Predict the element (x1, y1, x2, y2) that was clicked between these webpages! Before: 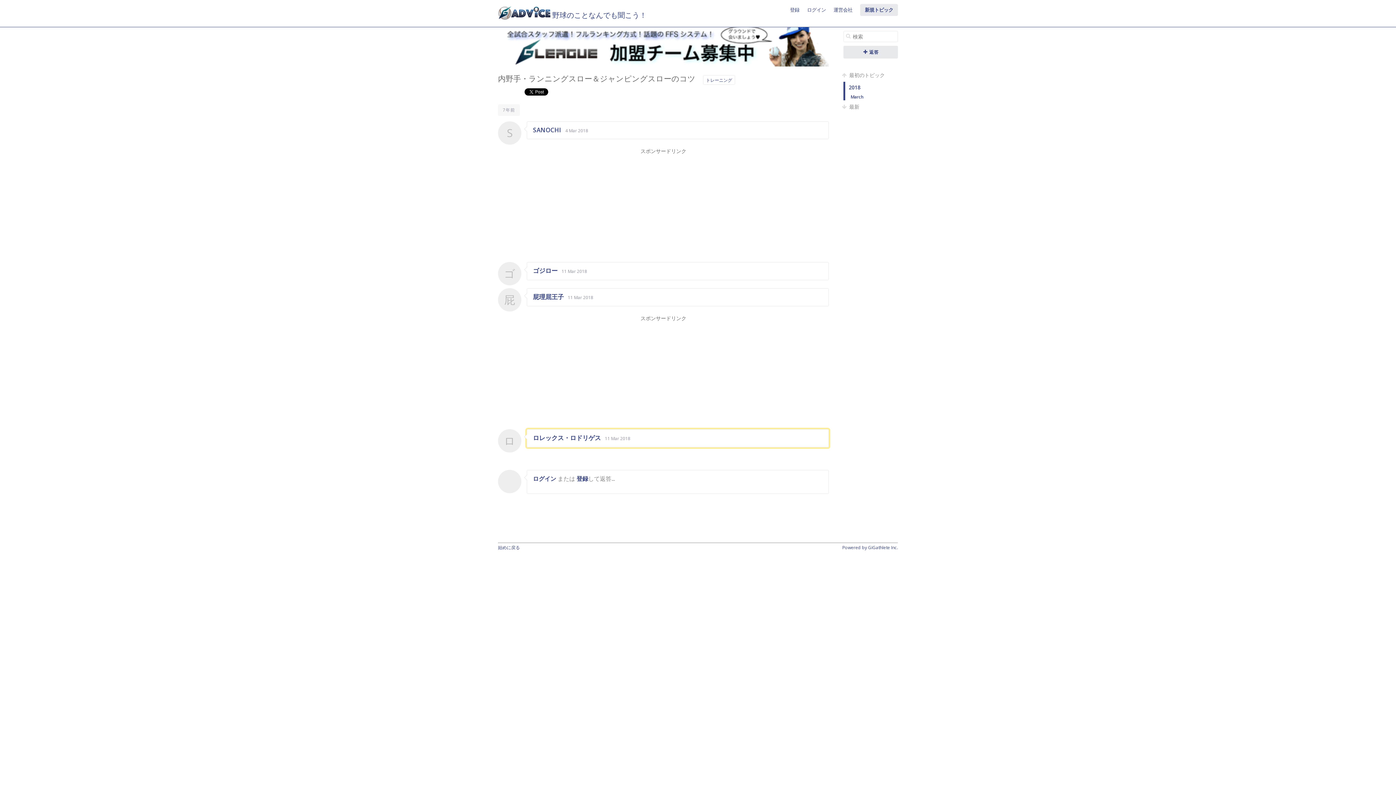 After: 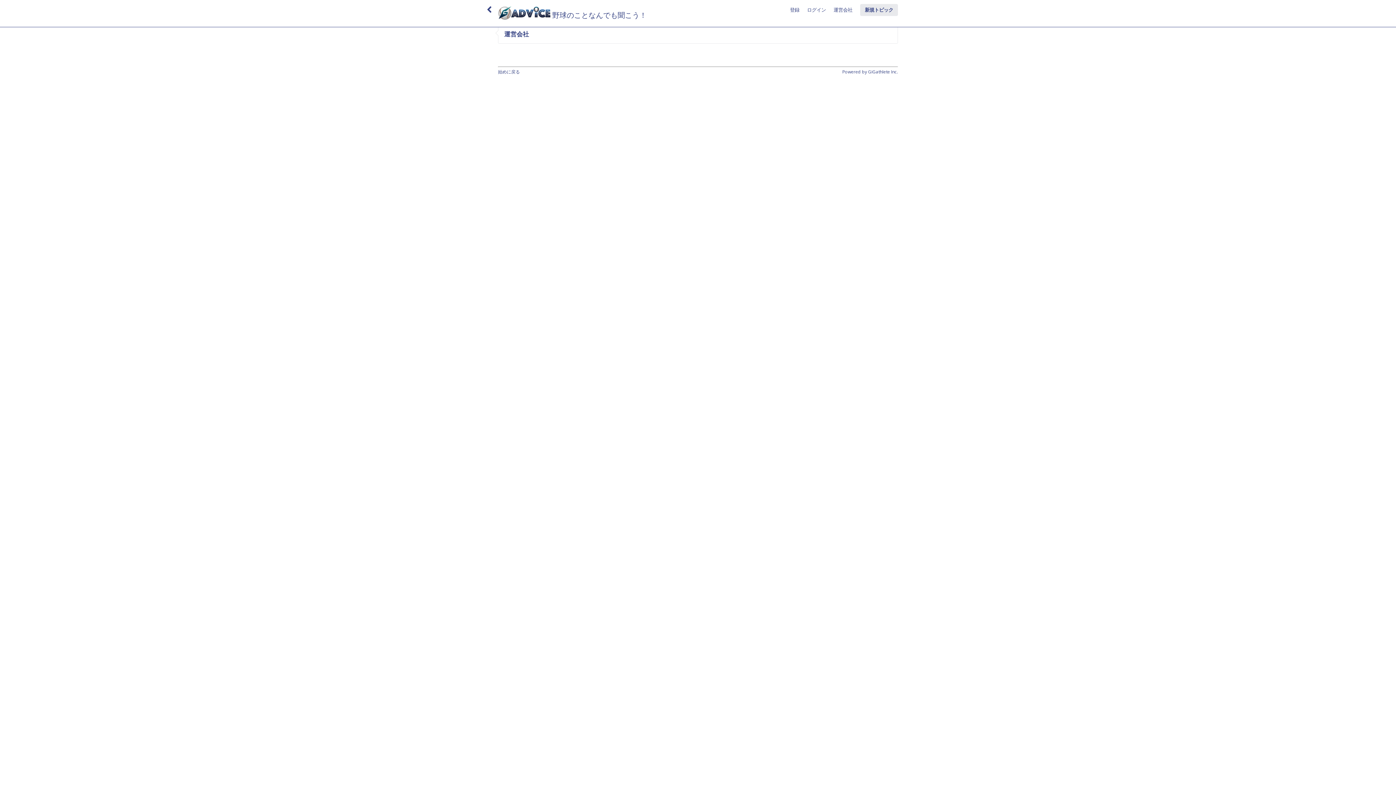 Action: bbox: (833, 6, 852, 13) label: 運営会社